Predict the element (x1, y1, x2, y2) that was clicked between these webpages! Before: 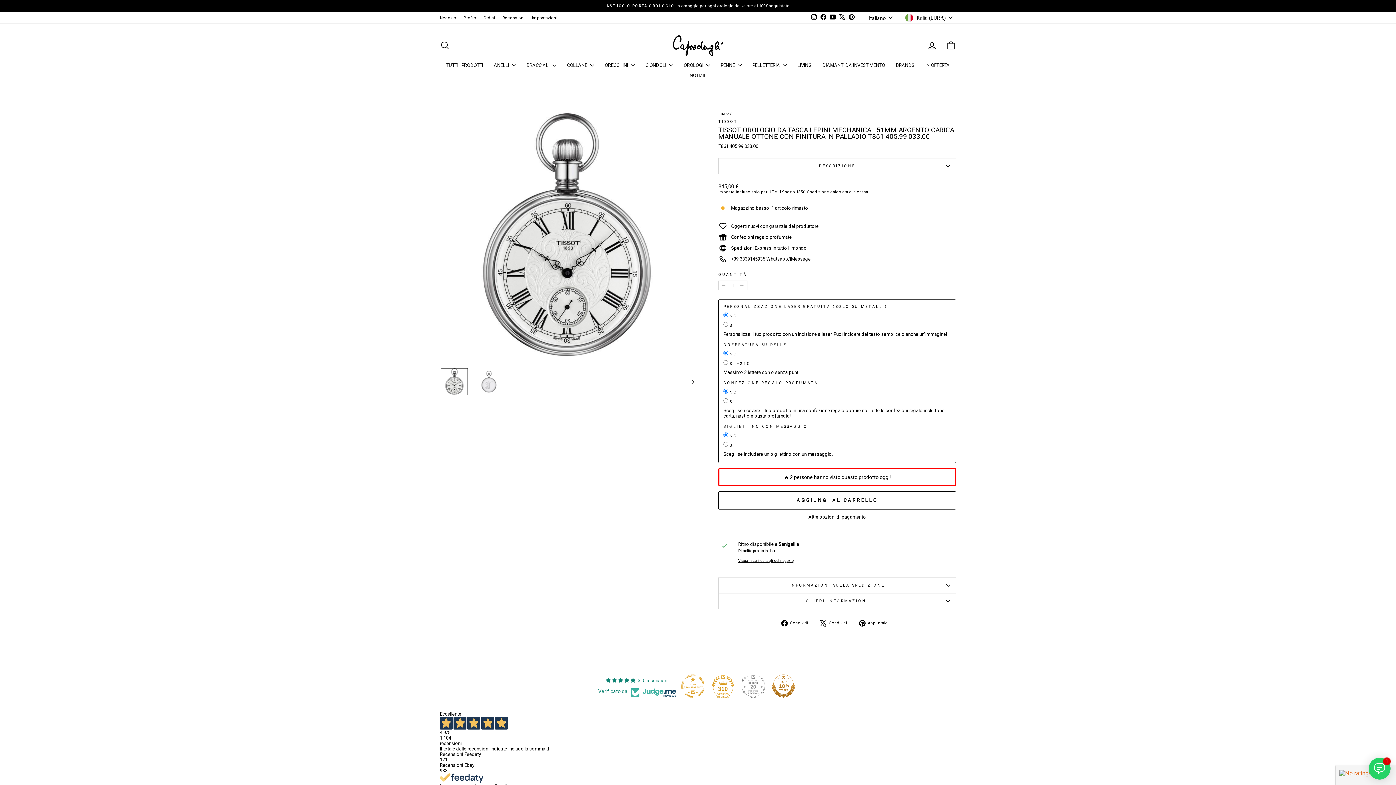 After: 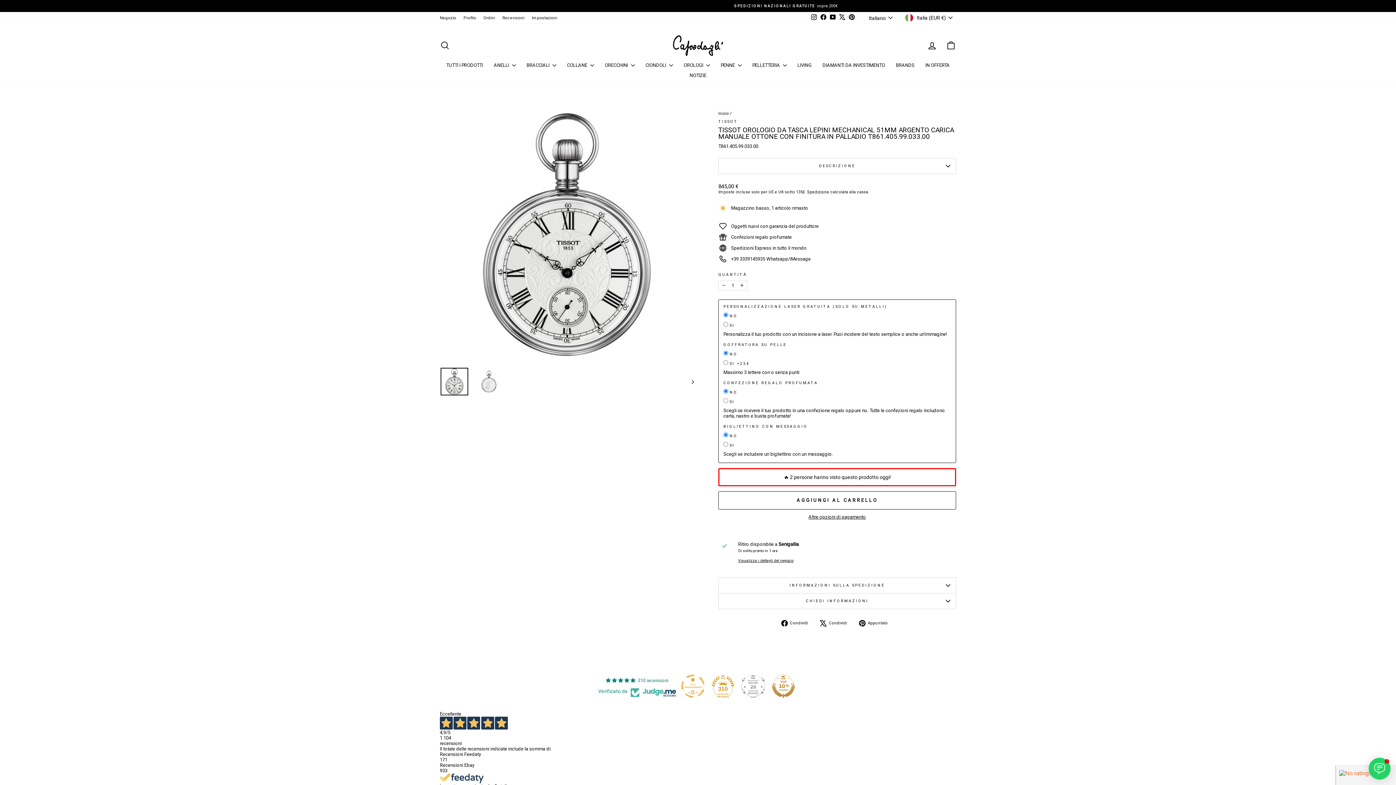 Action: bbox: (440, 368, 468, 395)